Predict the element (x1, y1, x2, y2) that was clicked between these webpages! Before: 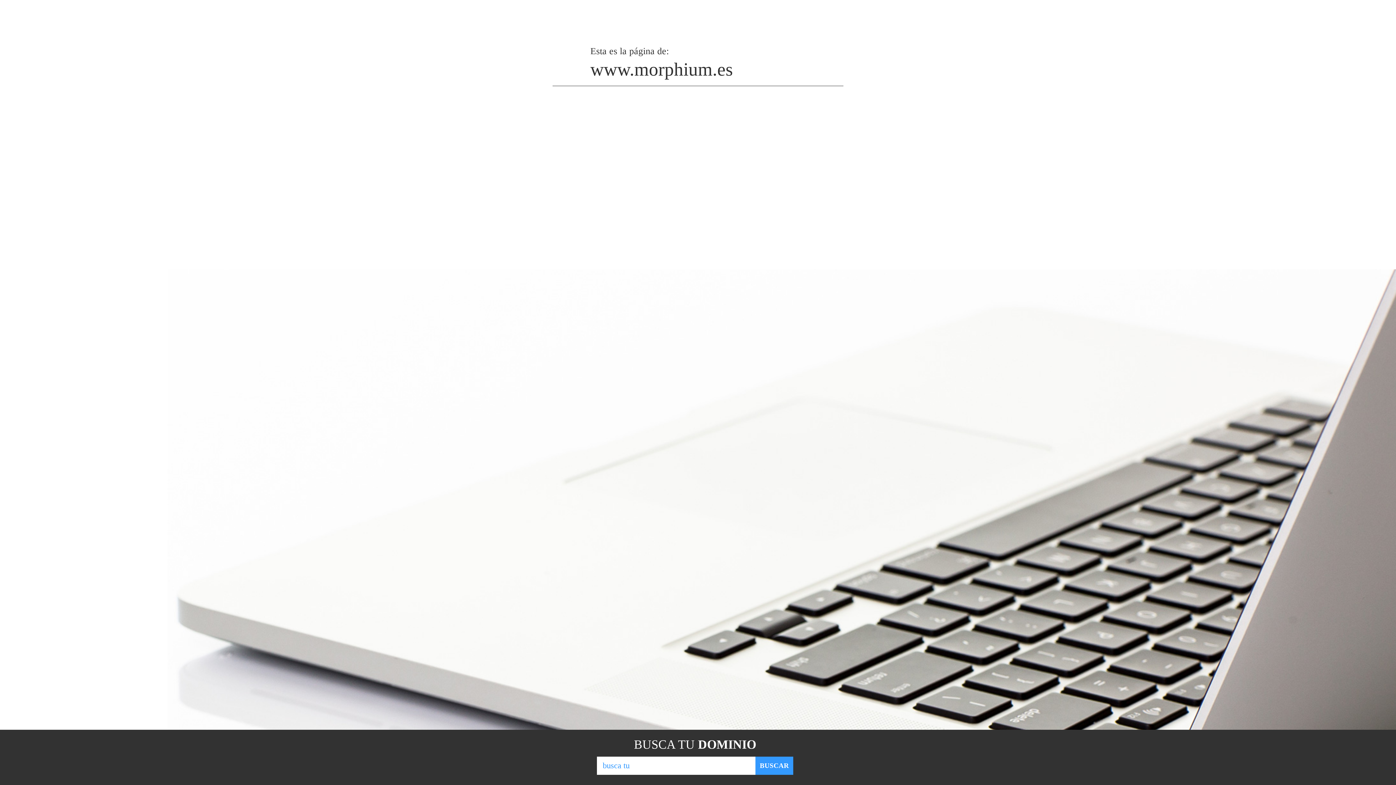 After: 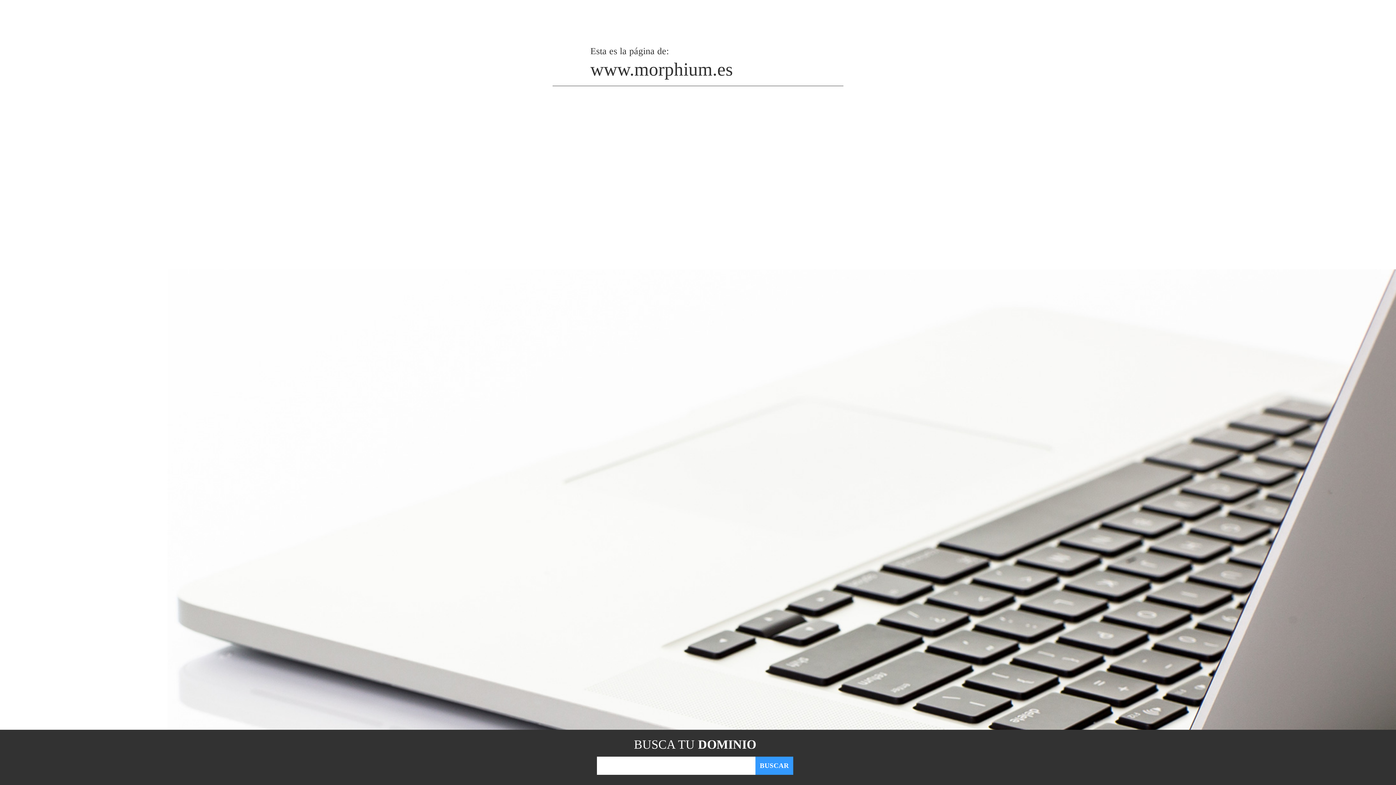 Action: label: BUSCAR bbox: (755, 757, 793, 775)